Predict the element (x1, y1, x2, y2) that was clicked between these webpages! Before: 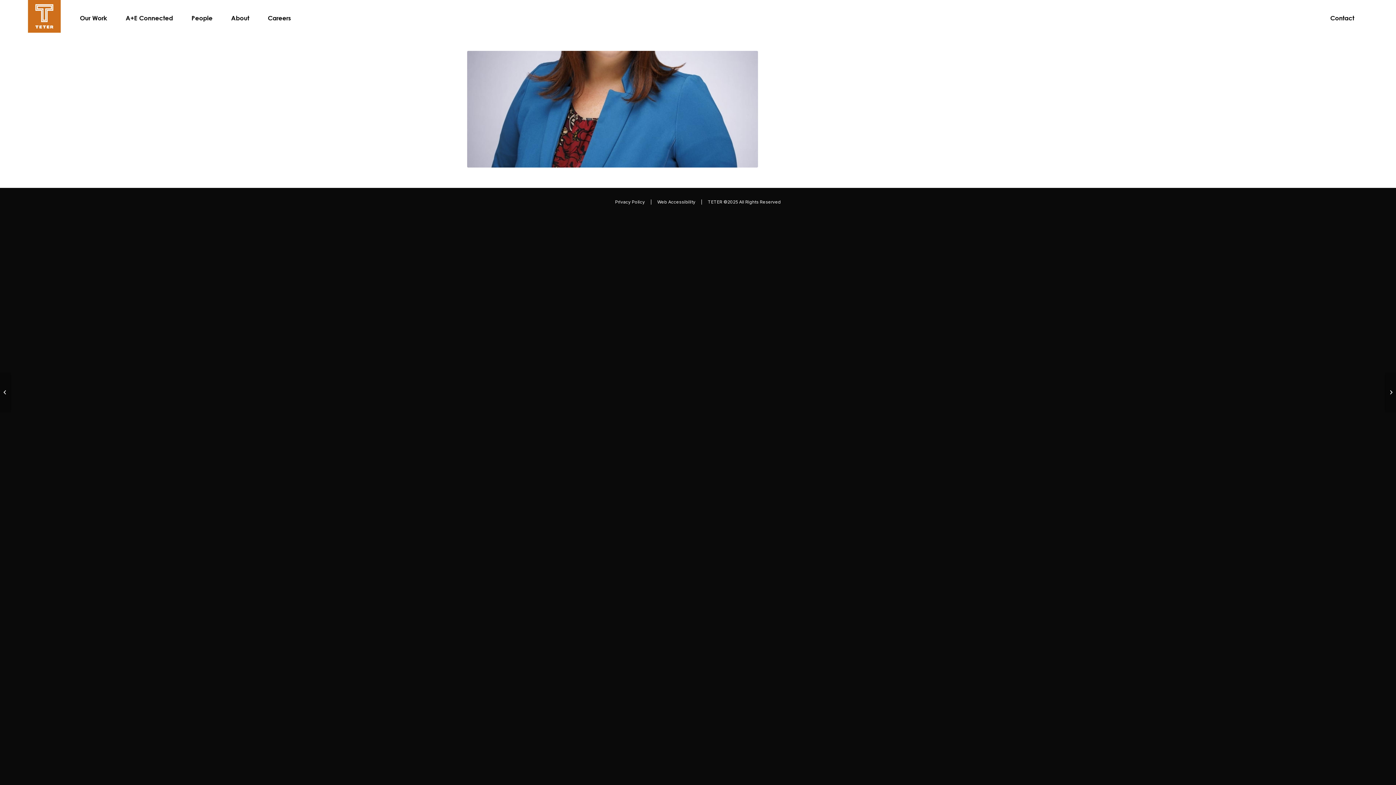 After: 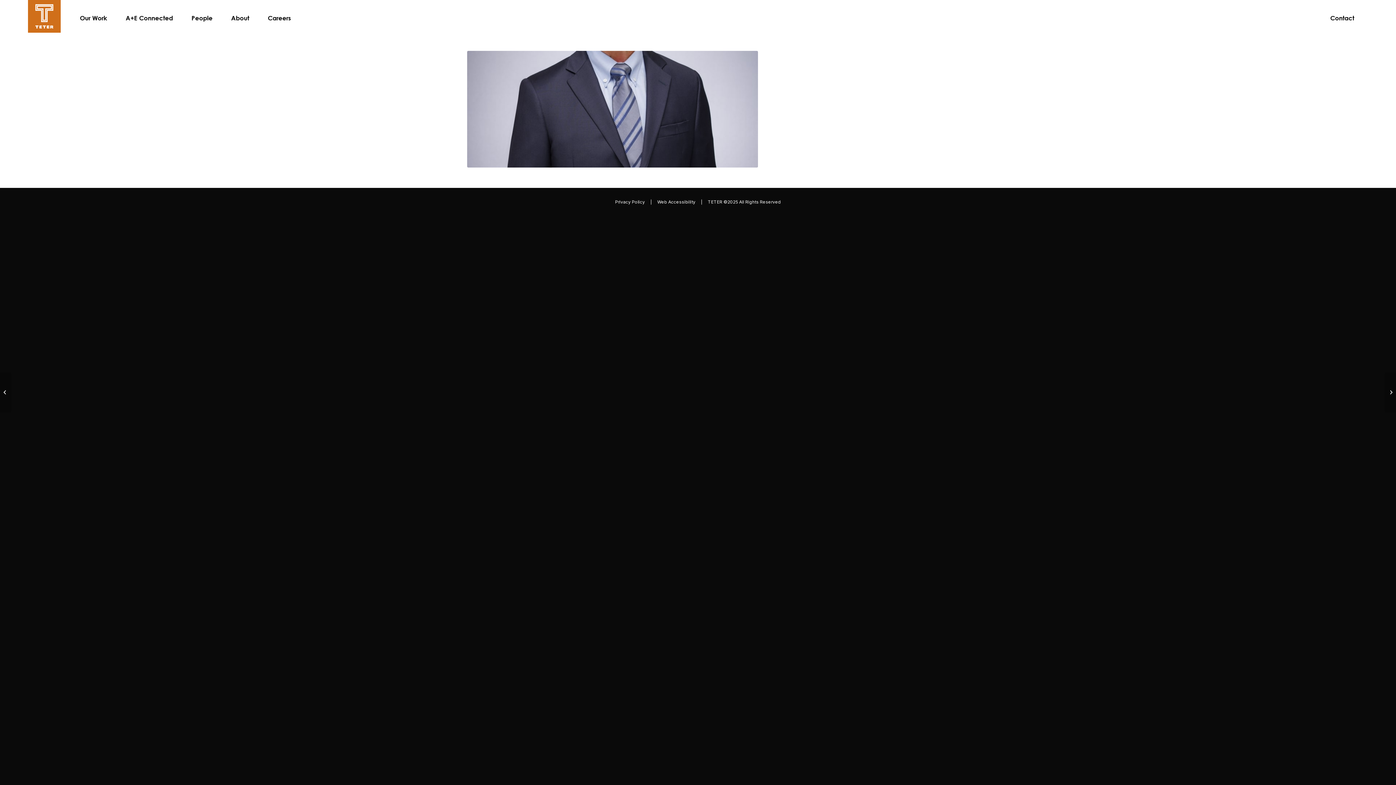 Action: bbox: (1385, 372, 1396, 412) label: 	Glen Teter